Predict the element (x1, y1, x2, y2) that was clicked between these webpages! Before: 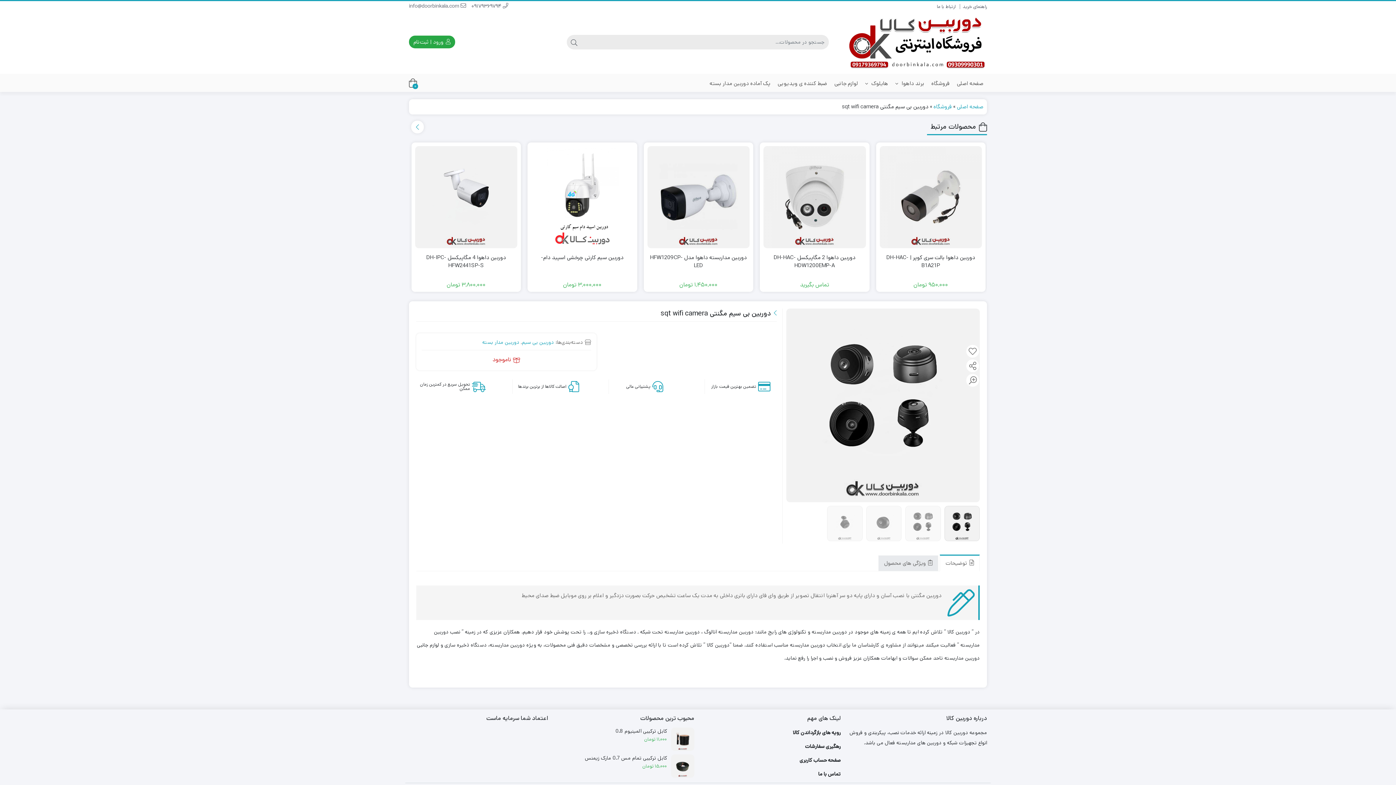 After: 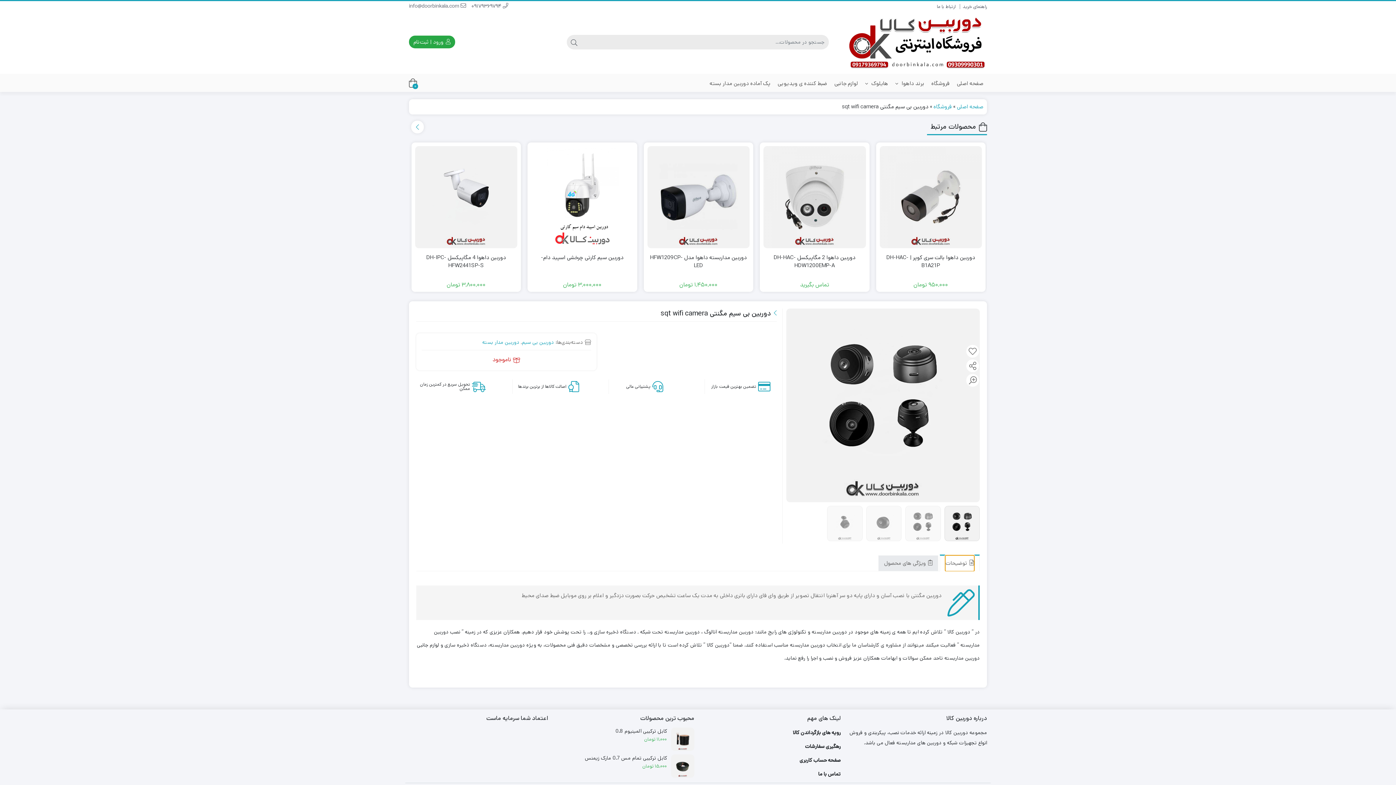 Action: bbox: (945, 556, 974, 571) label:  توضیحات